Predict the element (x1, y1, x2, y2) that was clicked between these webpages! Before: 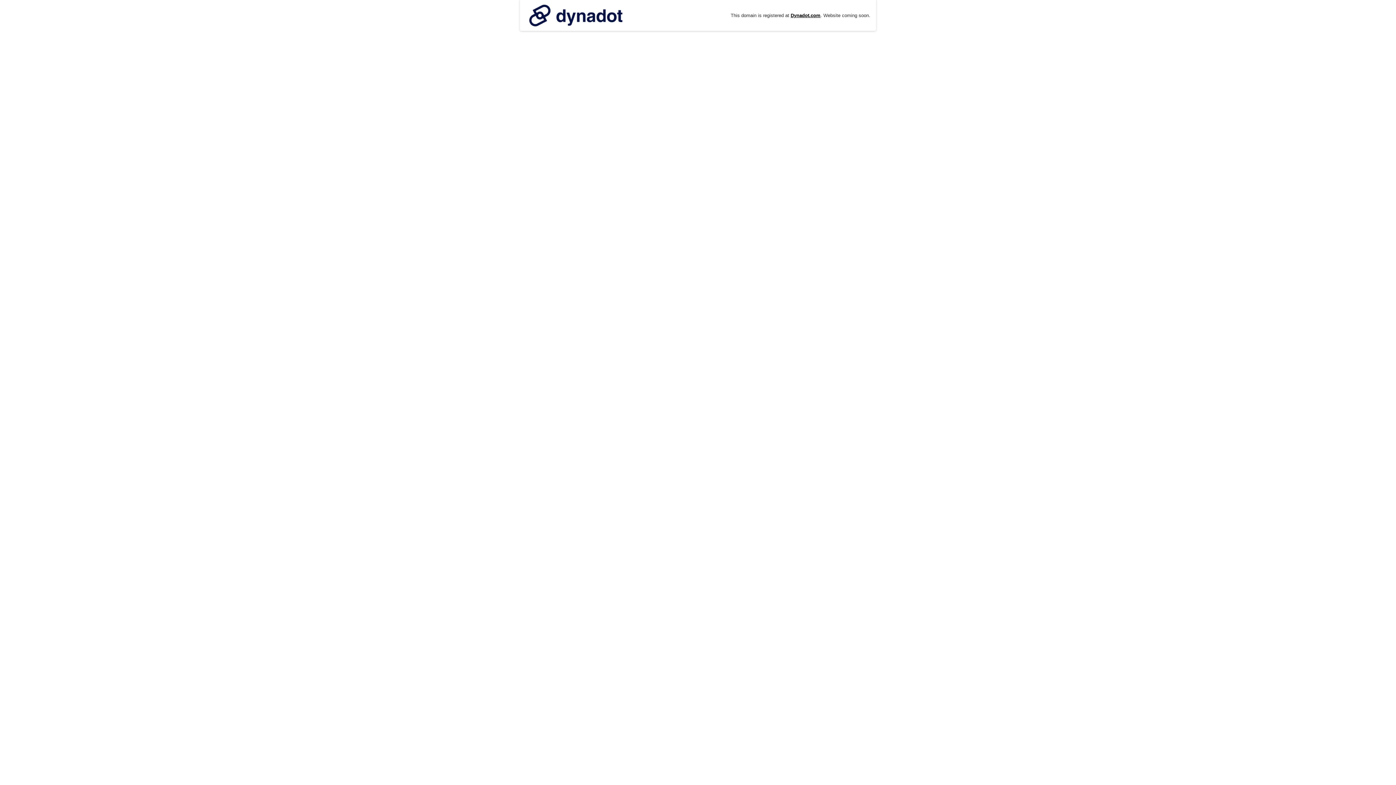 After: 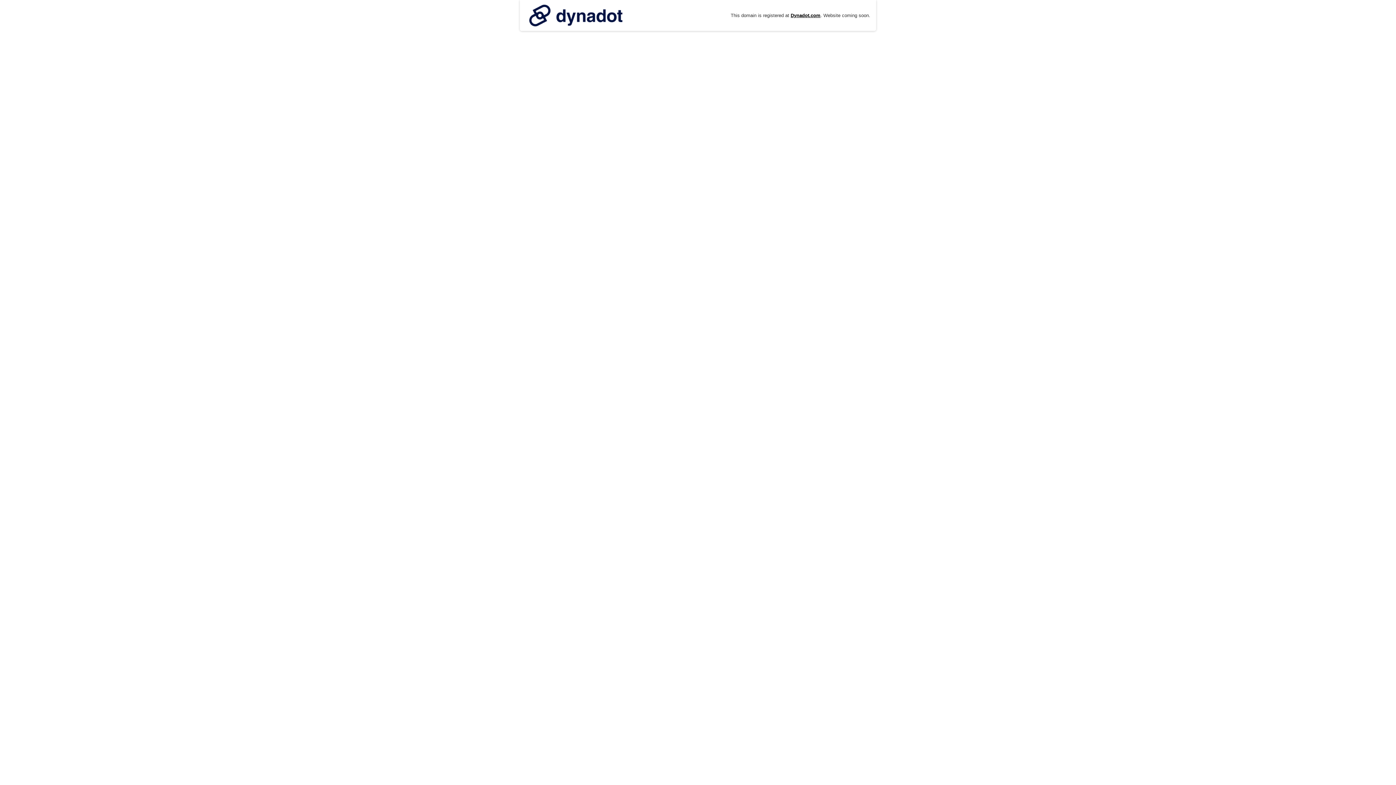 Action: bbox: (525, 0, 626, 30)